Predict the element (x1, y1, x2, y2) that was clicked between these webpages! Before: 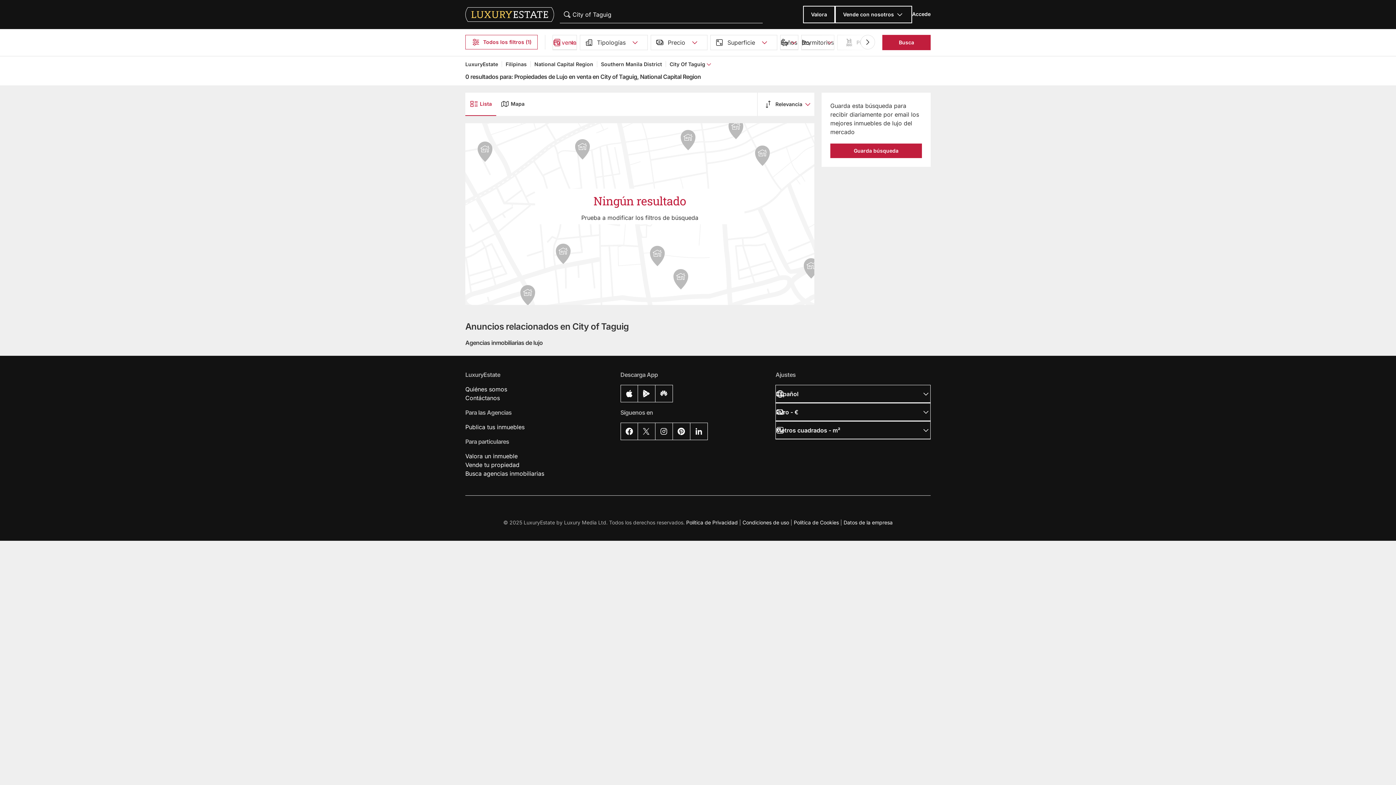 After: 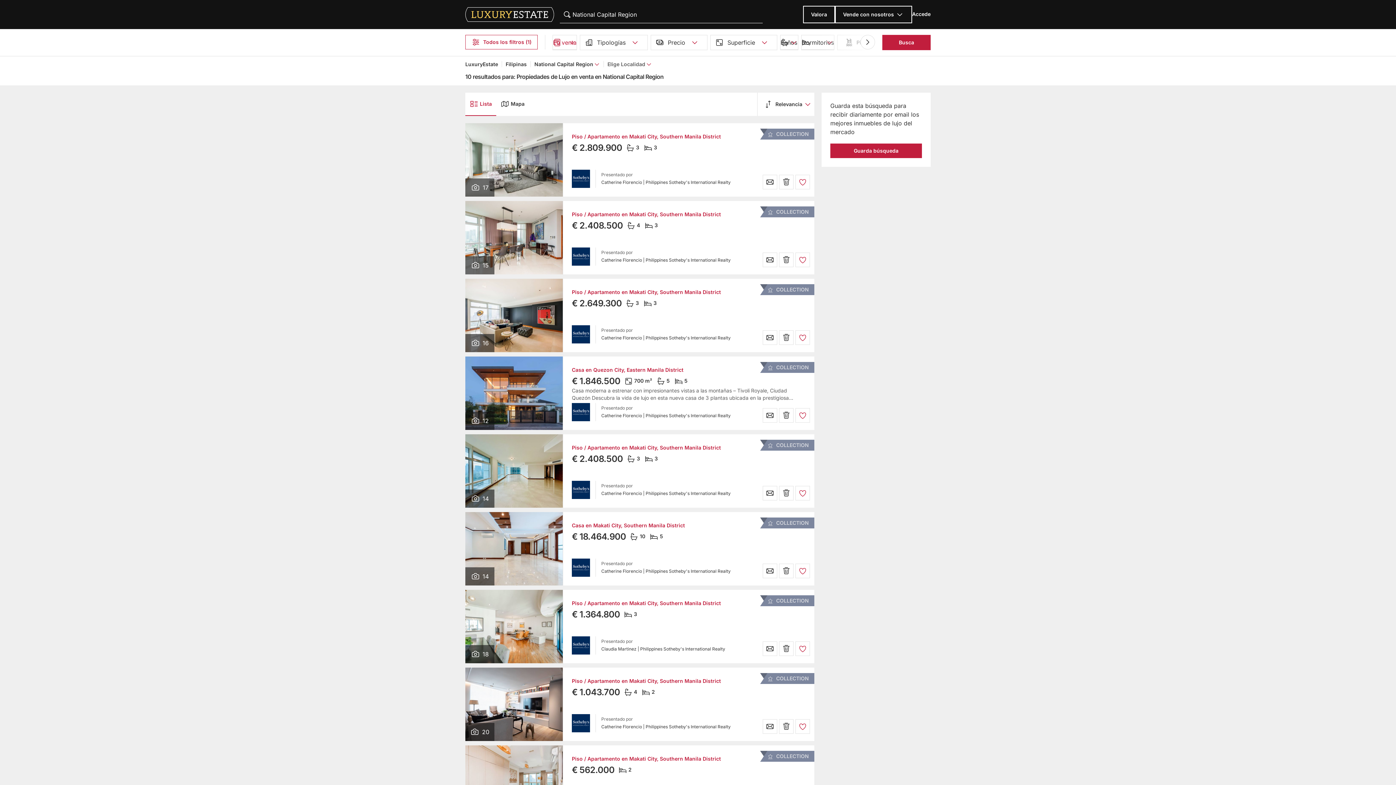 Action: bbox: (530, 60, 593, 68) label: National Capital Region